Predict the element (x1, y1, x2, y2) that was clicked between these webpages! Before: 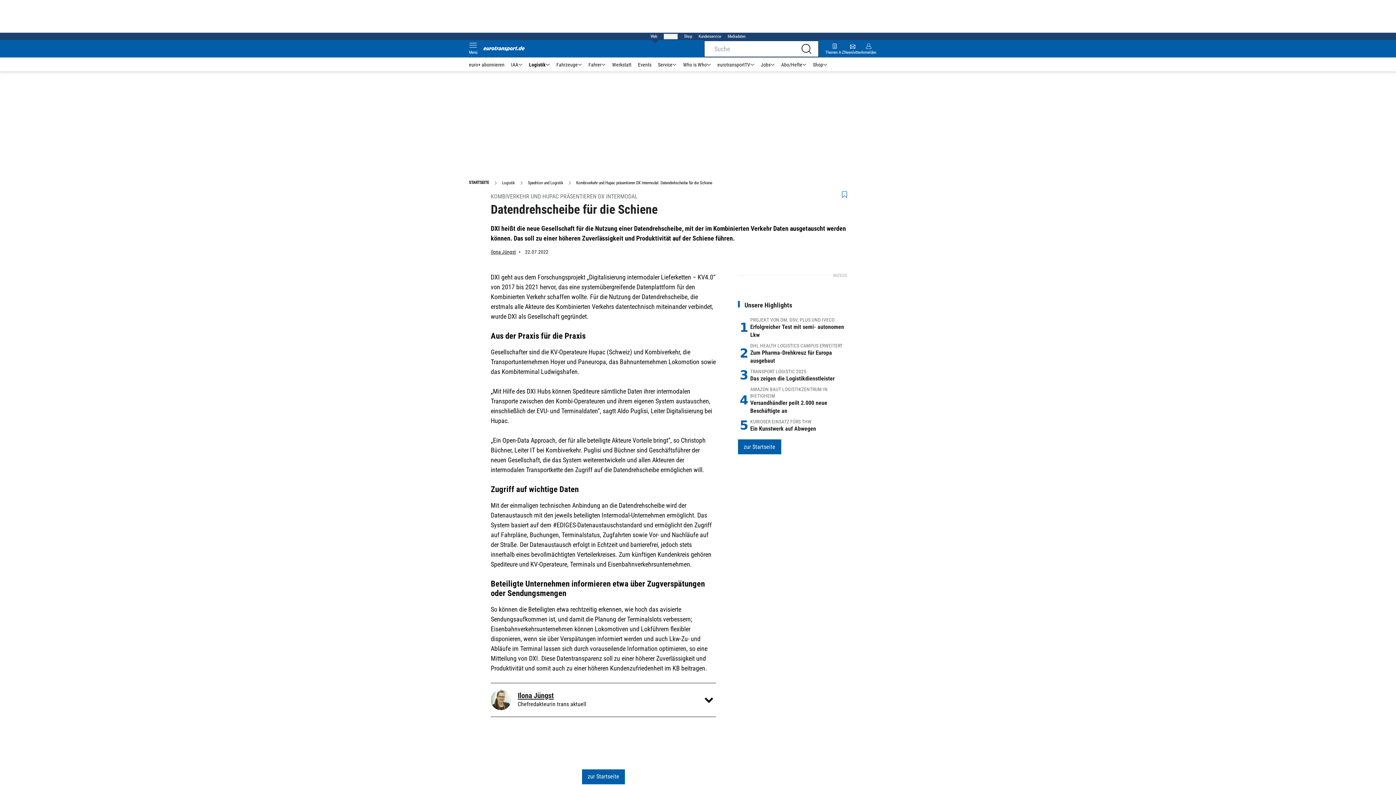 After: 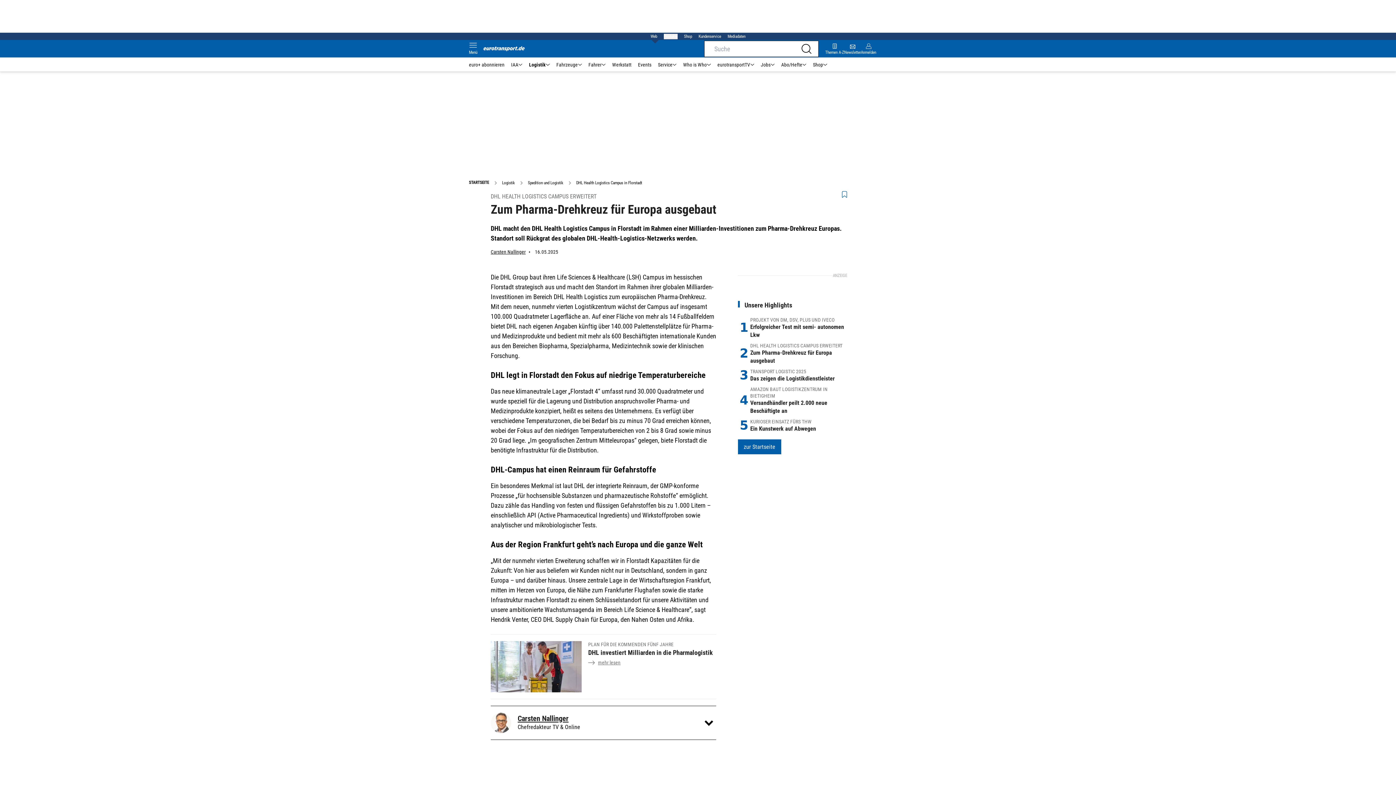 Action: label: 2
DHL HEALTH LOGISTICS CAMPUS ERWEITERT
Zum Pharma-Drehkreuz für Europa ausgebaut bbox: (738, 342, 847, 365)